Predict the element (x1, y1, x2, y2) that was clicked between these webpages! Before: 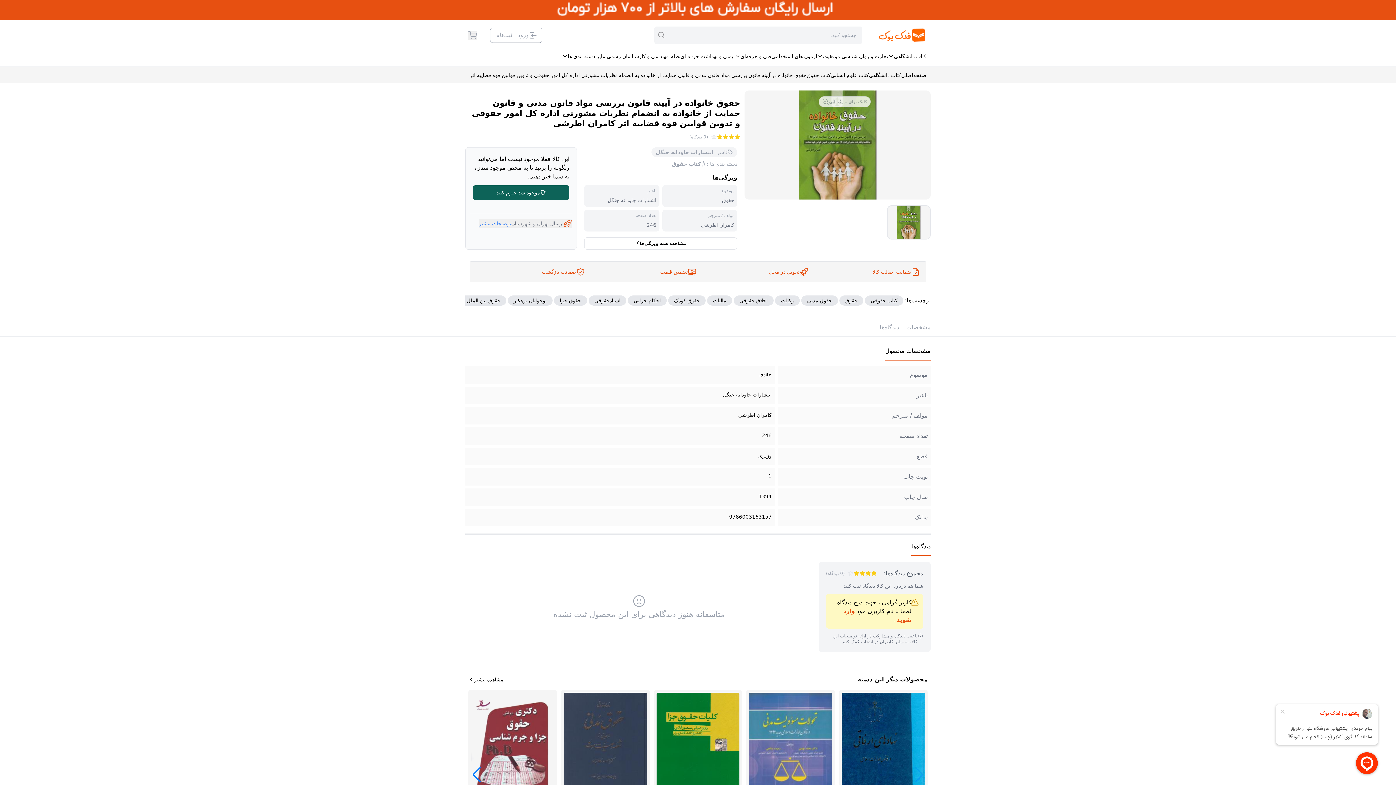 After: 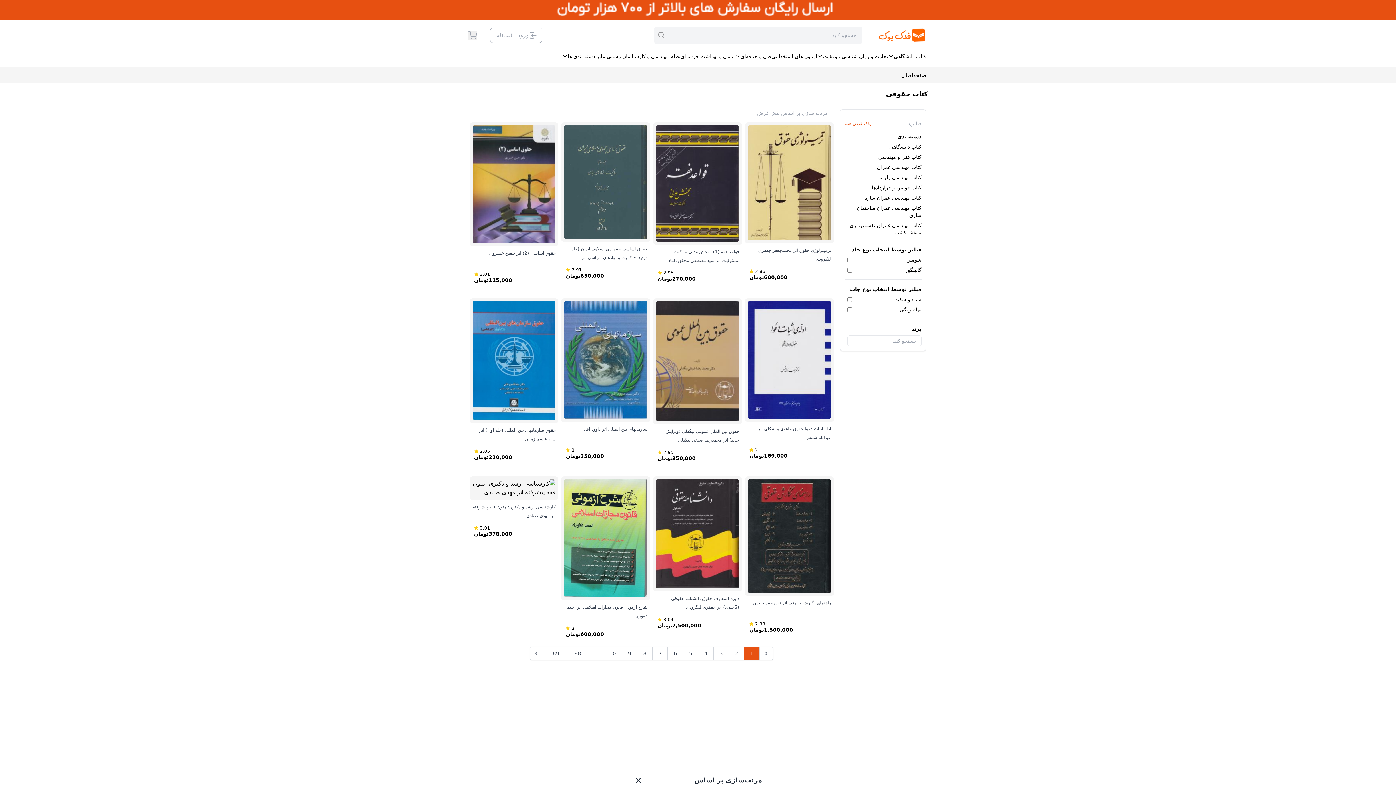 Action: bbox: (865, 295, 903, 305) label: کتاب حقوقی